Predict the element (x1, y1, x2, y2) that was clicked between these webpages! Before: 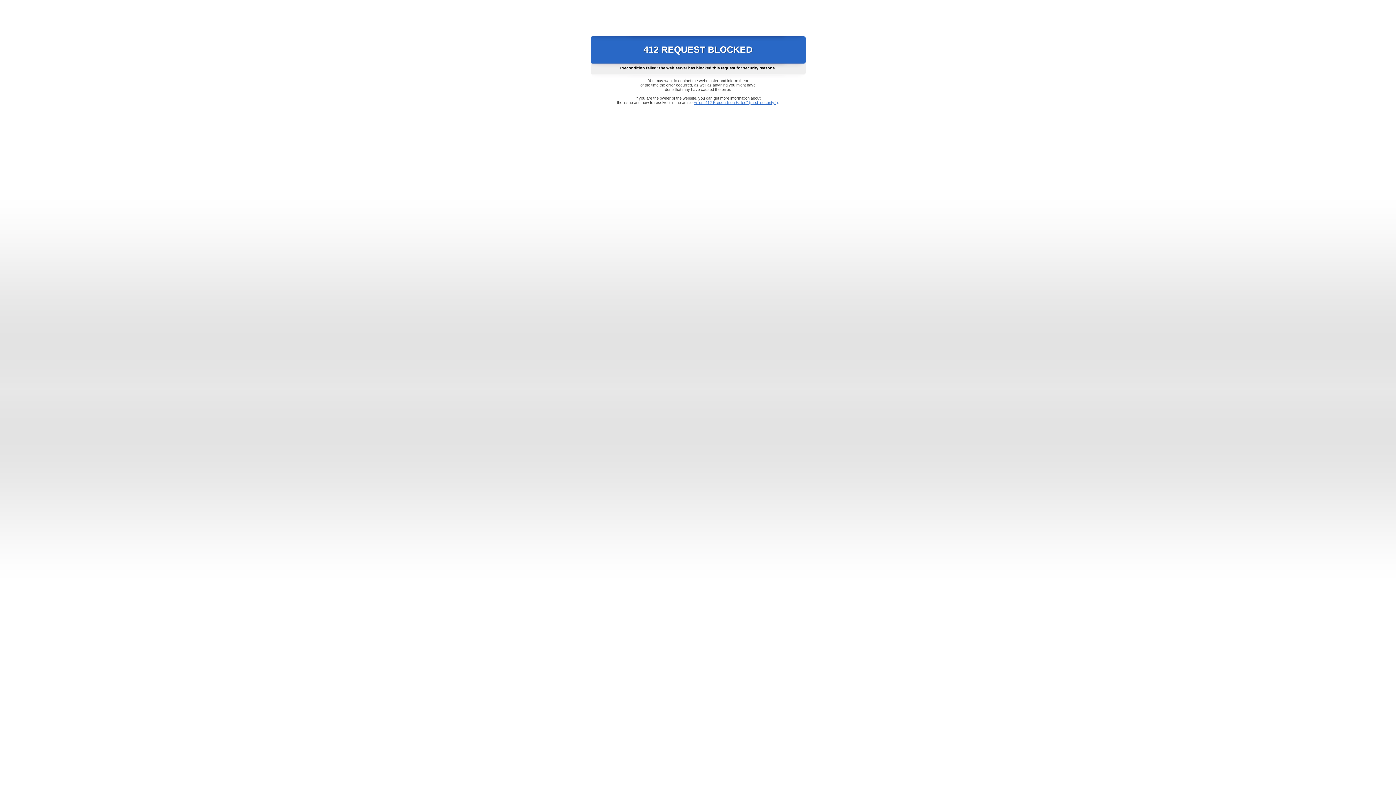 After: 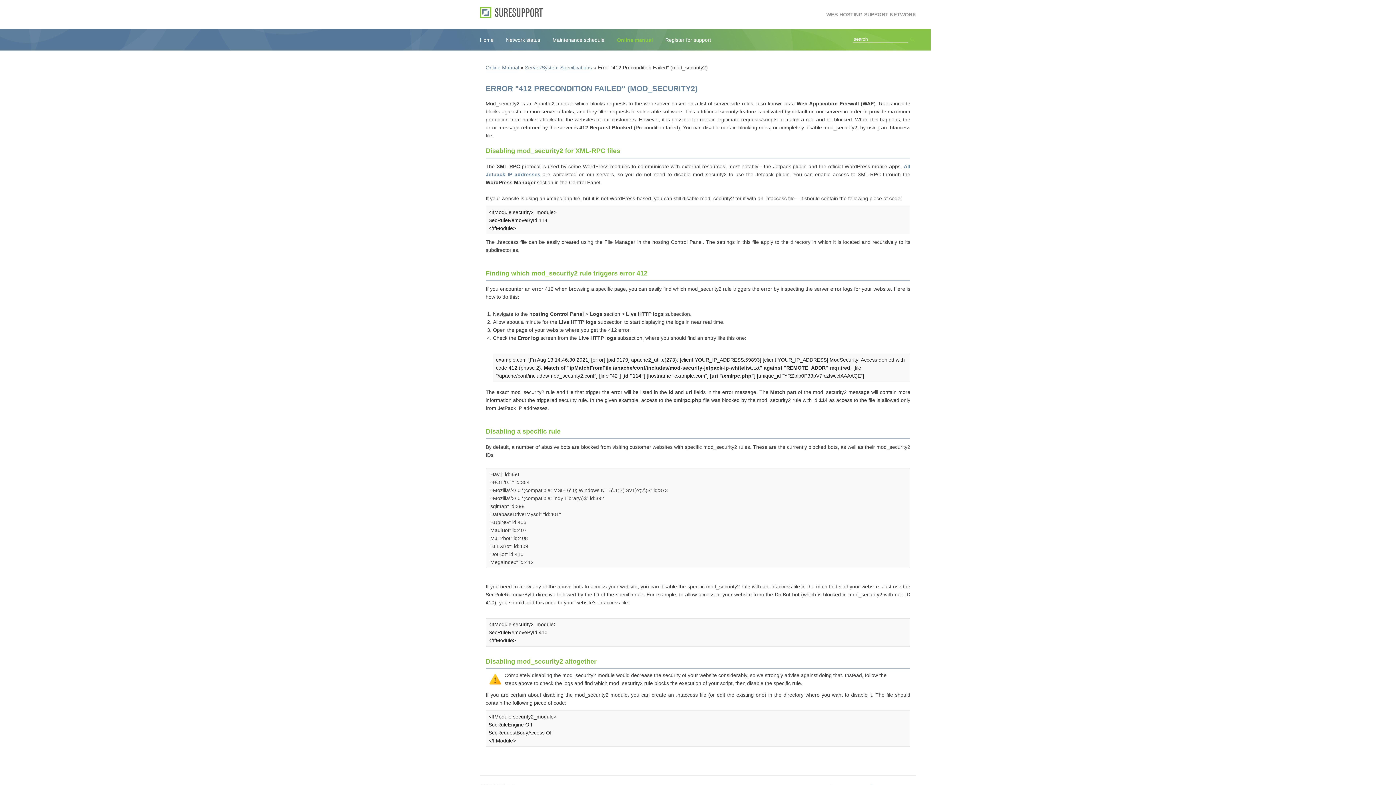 Action: bbox: (693, 100, 778, 104) label: Error "412 Precondition Failed" (mod_security2)